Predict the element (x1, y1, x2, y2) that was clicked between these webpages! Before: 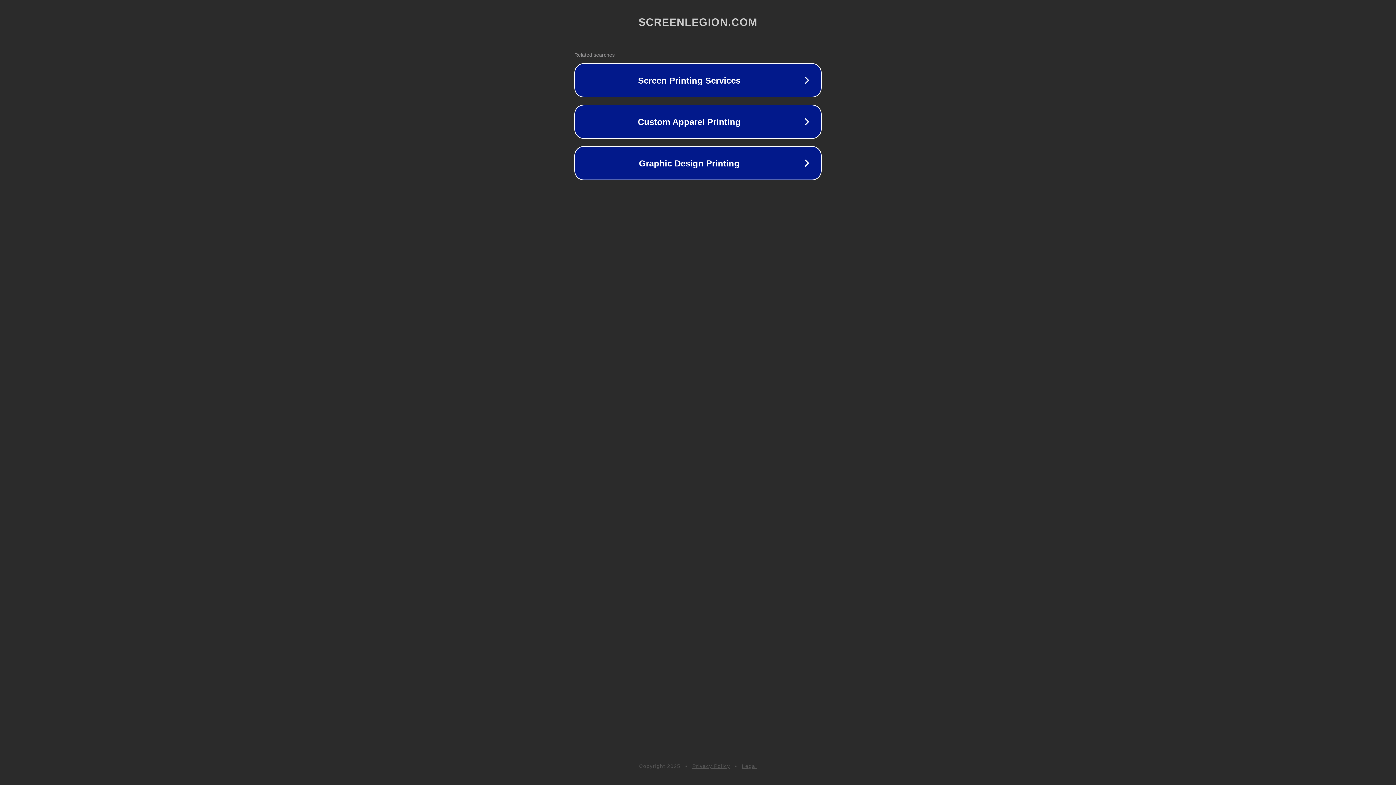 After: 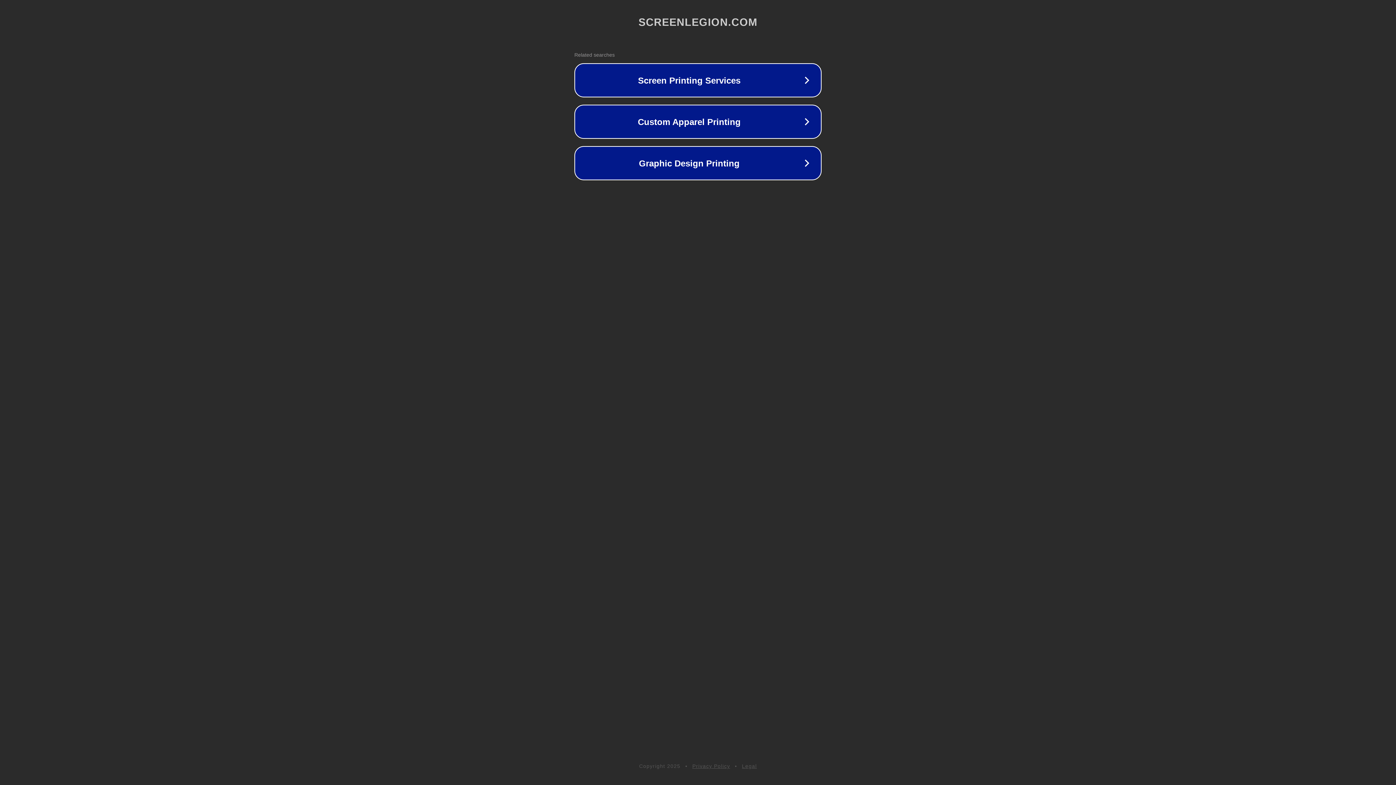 Action: bbox: (742, 763, 757, 769) label: Legal